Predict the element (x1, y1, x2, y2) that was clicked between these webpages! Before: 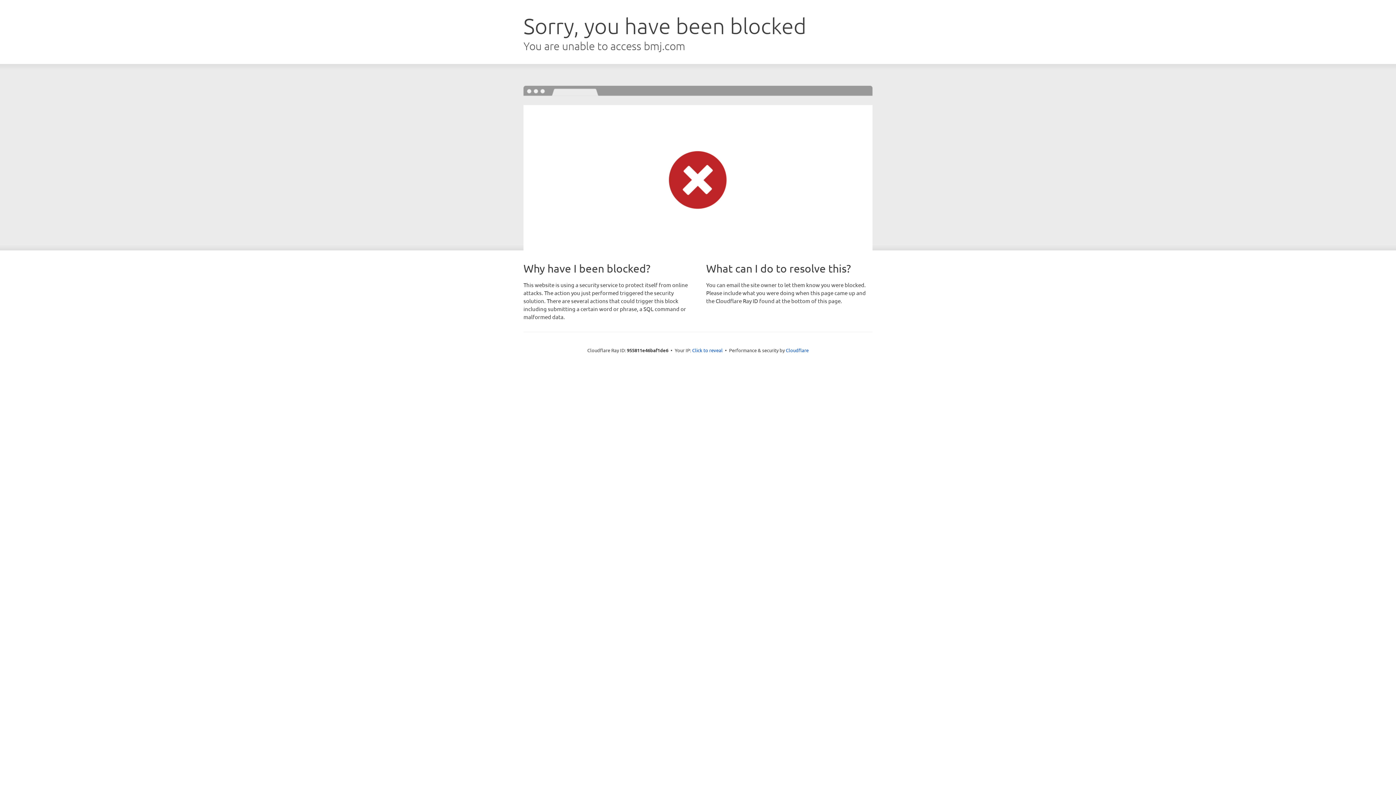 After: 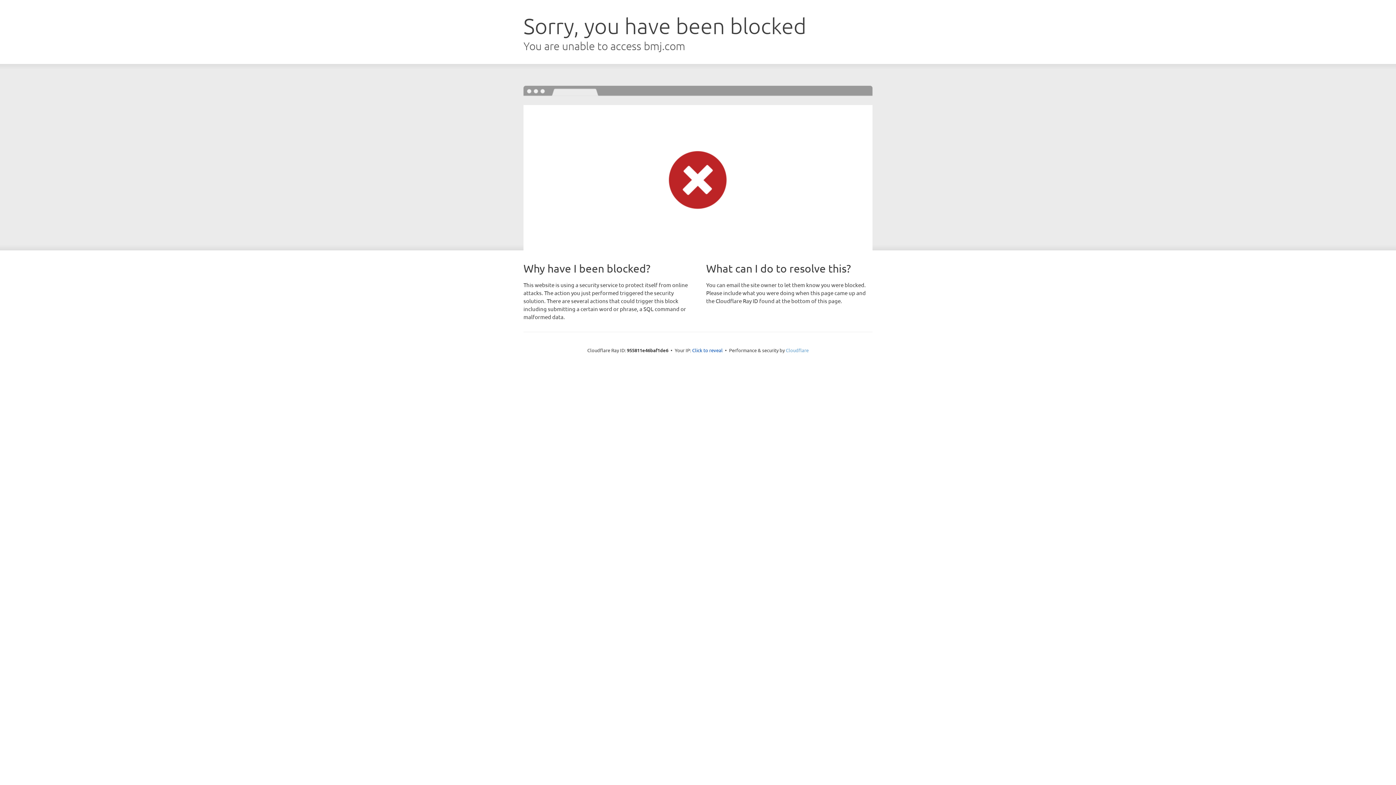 Action: bbox: (786, 347, 808, 353) label: Cloudflare